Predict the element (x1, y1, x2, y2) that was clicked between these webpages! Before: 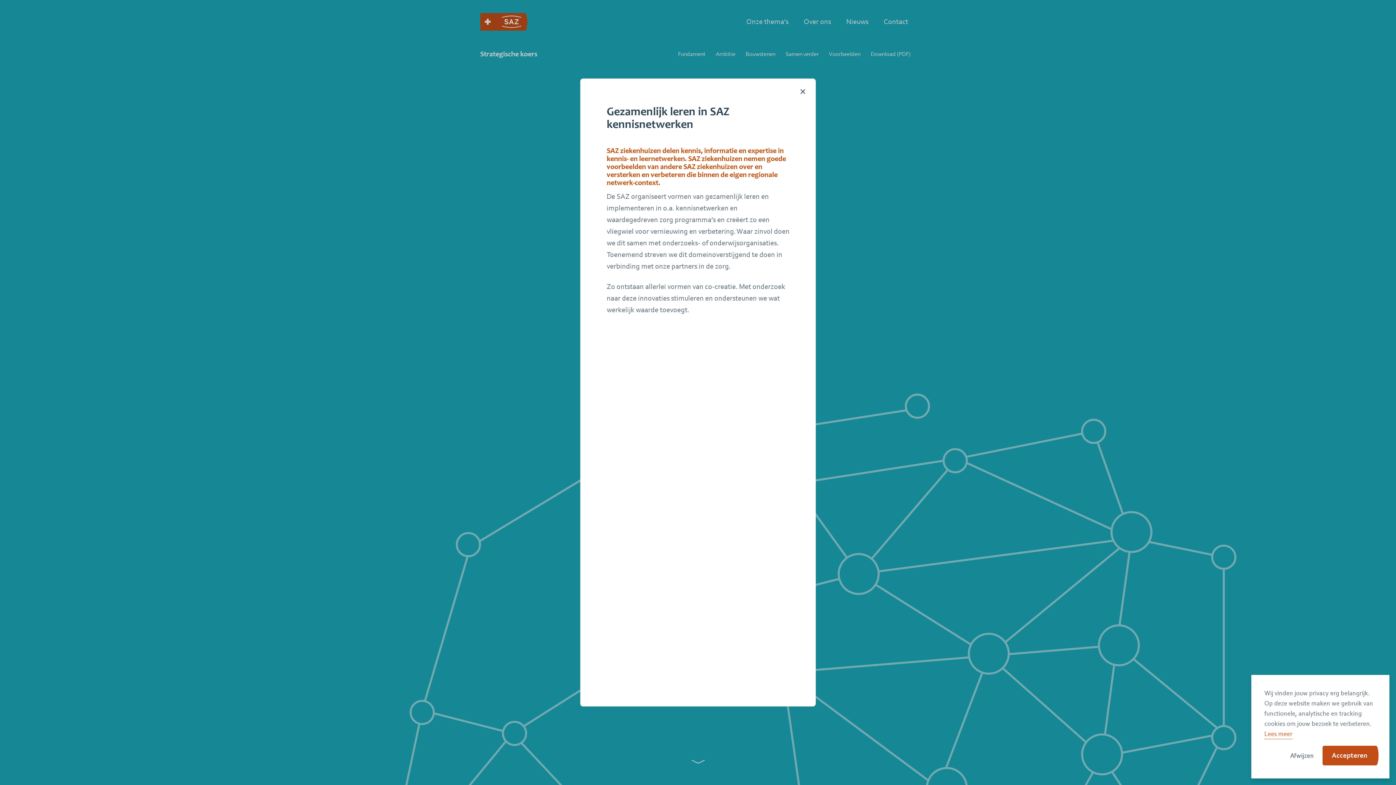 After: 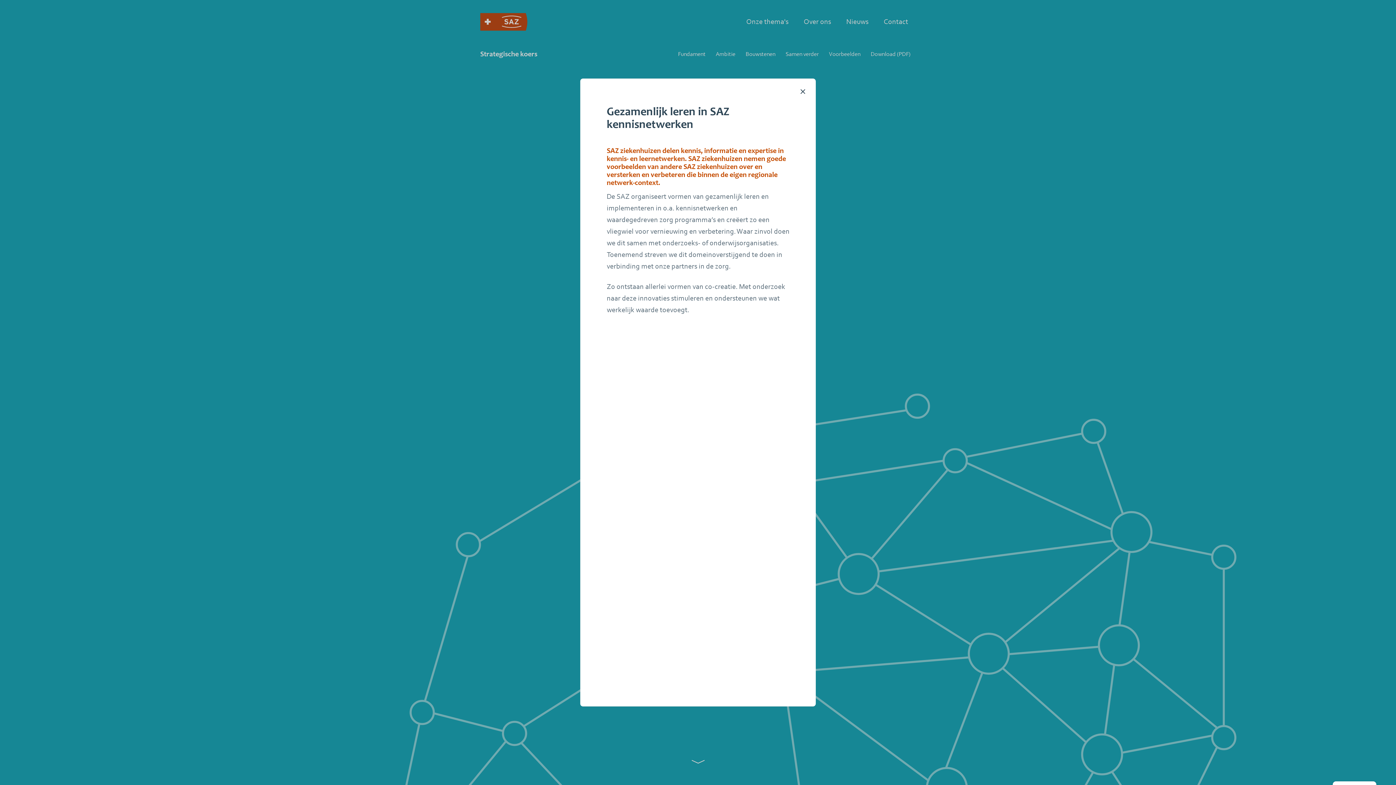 Action: bbox: (1290, 750, 1314, 761) label: dismiss cookie message